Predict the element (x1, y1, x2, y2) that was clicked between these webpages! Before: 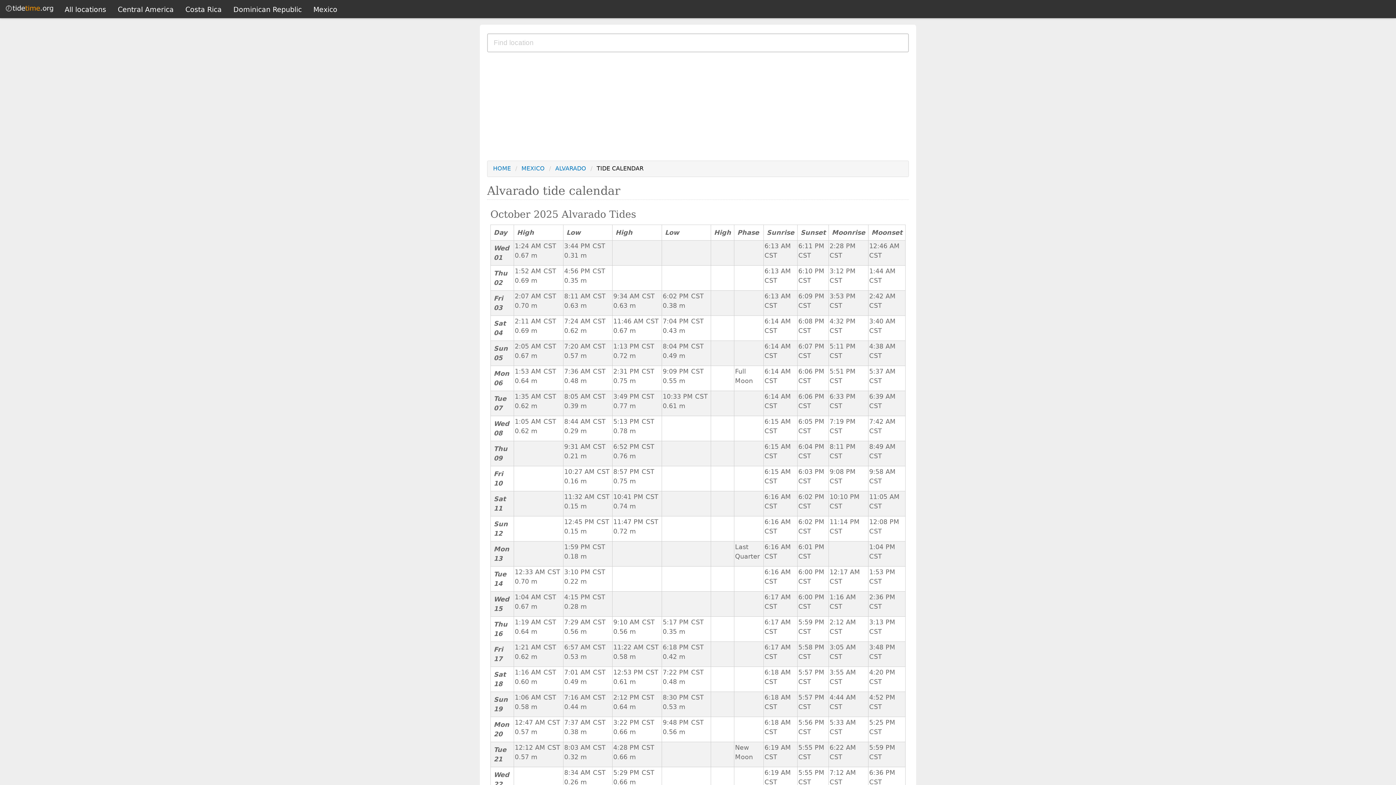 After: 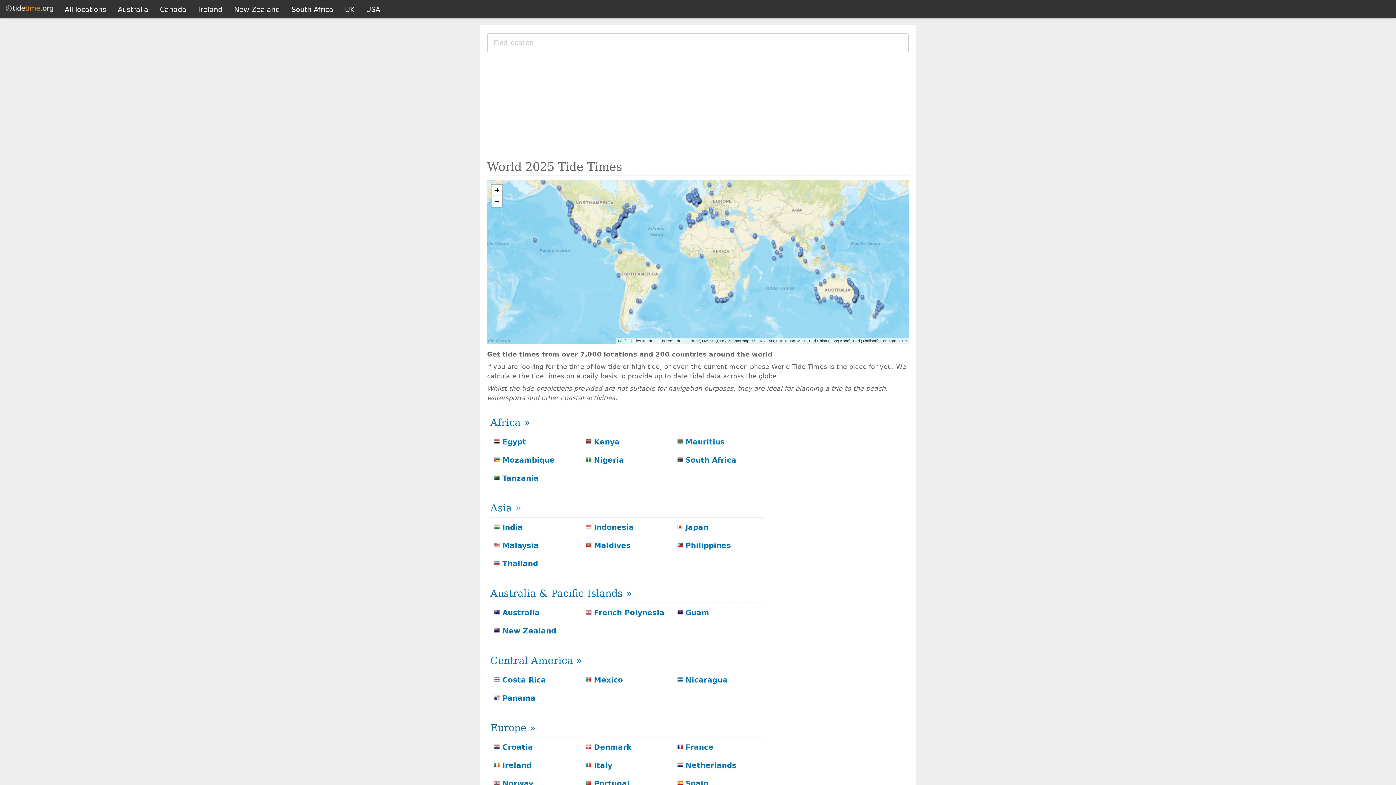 Action: bbox: (493, 165, 511, 172) label: HOME